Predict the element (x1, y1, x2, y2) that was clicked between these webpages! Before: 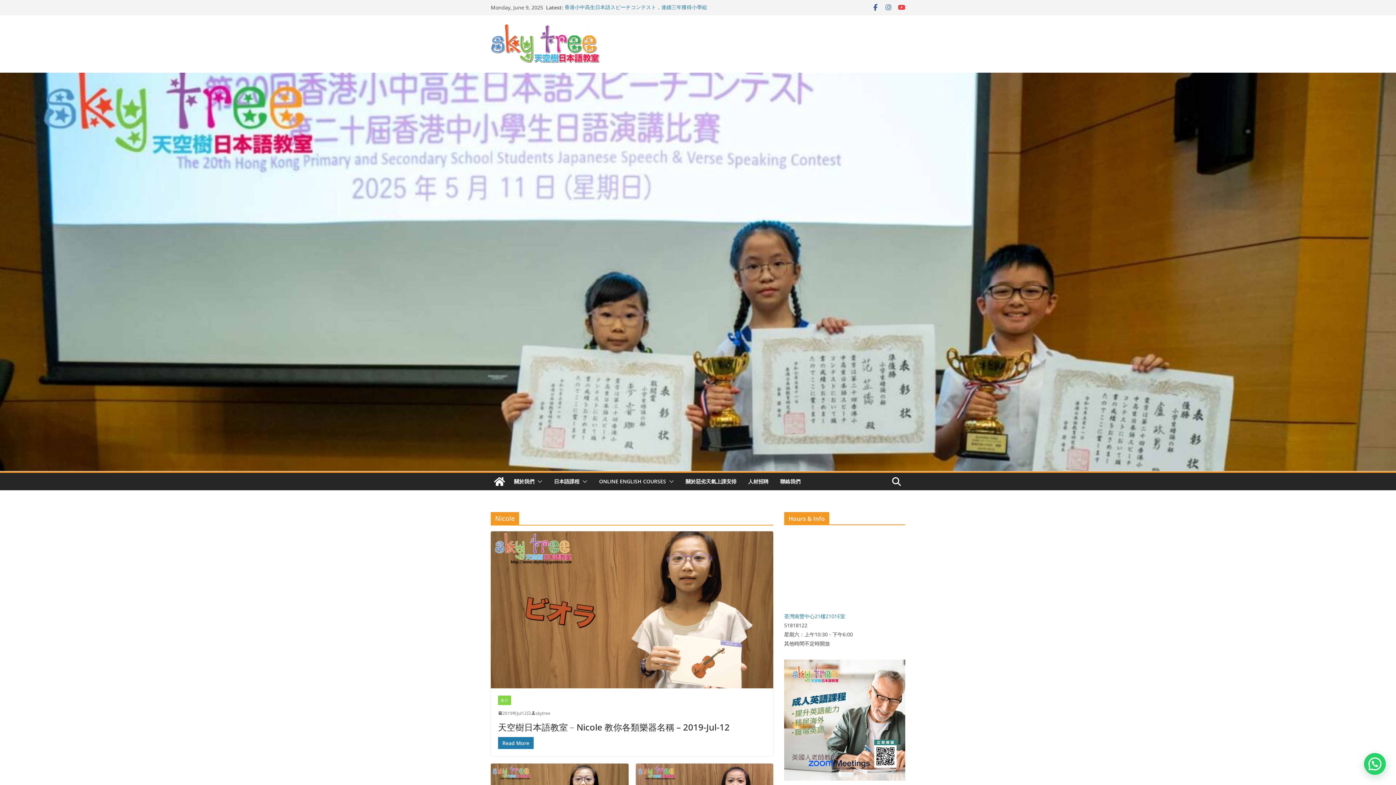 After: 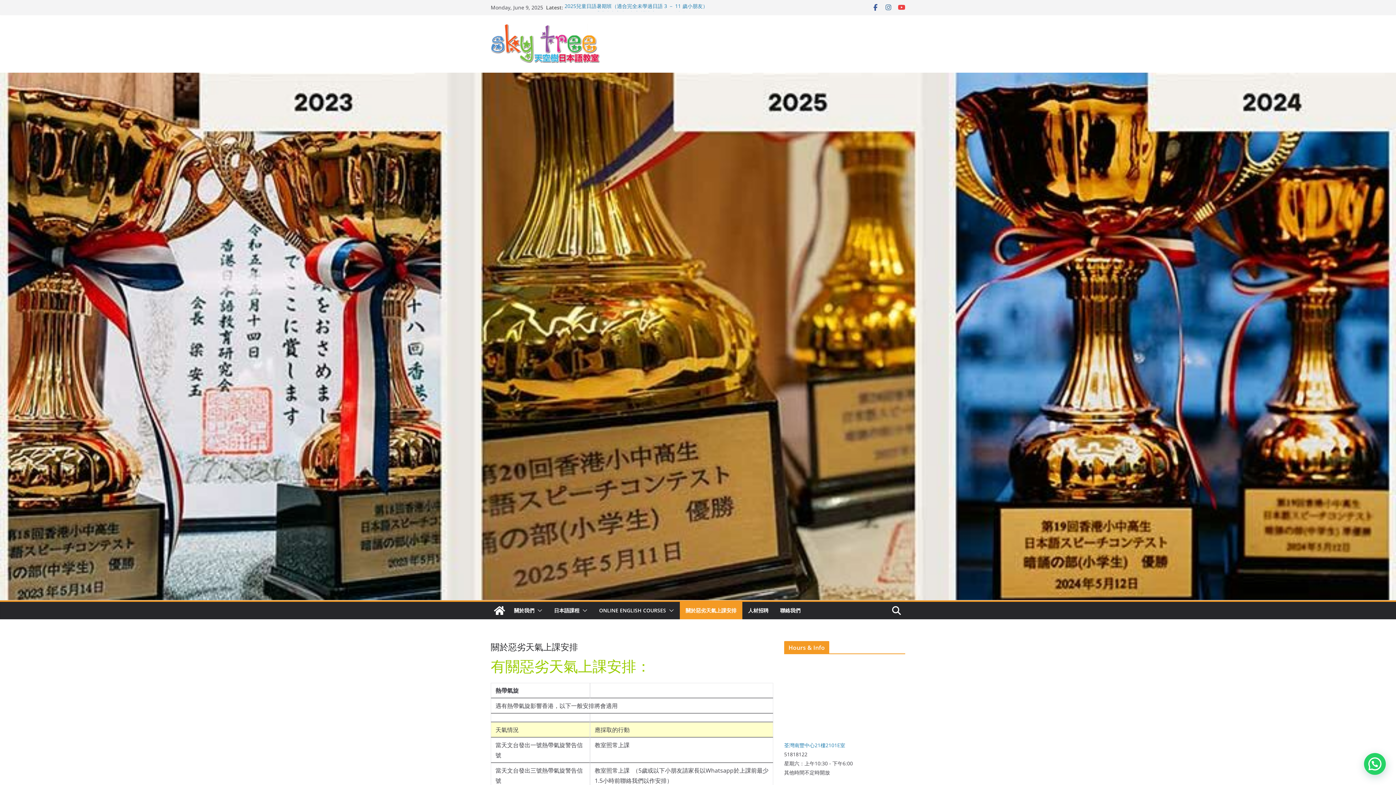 Action: label: 關於惡劣天氣上課安排 bbox: (685, 476, 736, 486)